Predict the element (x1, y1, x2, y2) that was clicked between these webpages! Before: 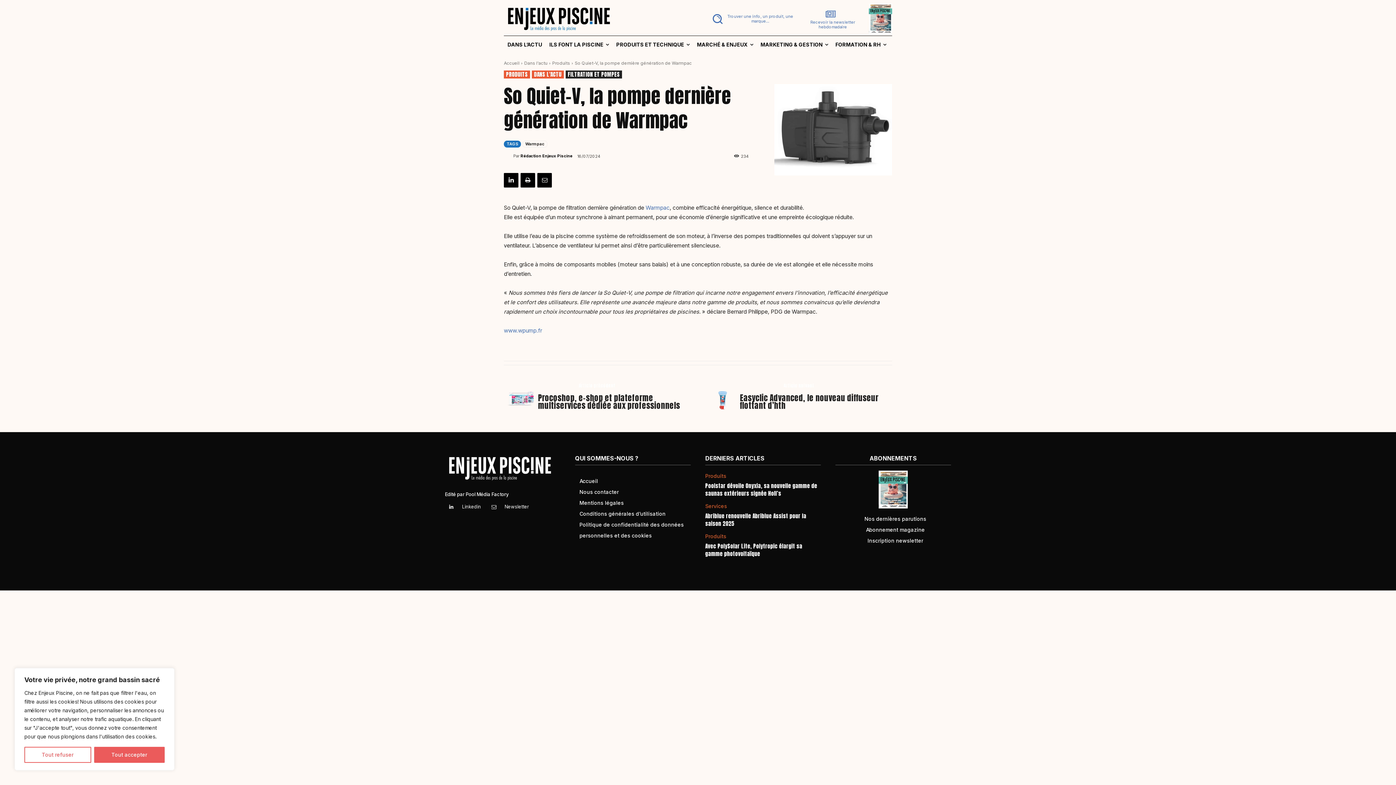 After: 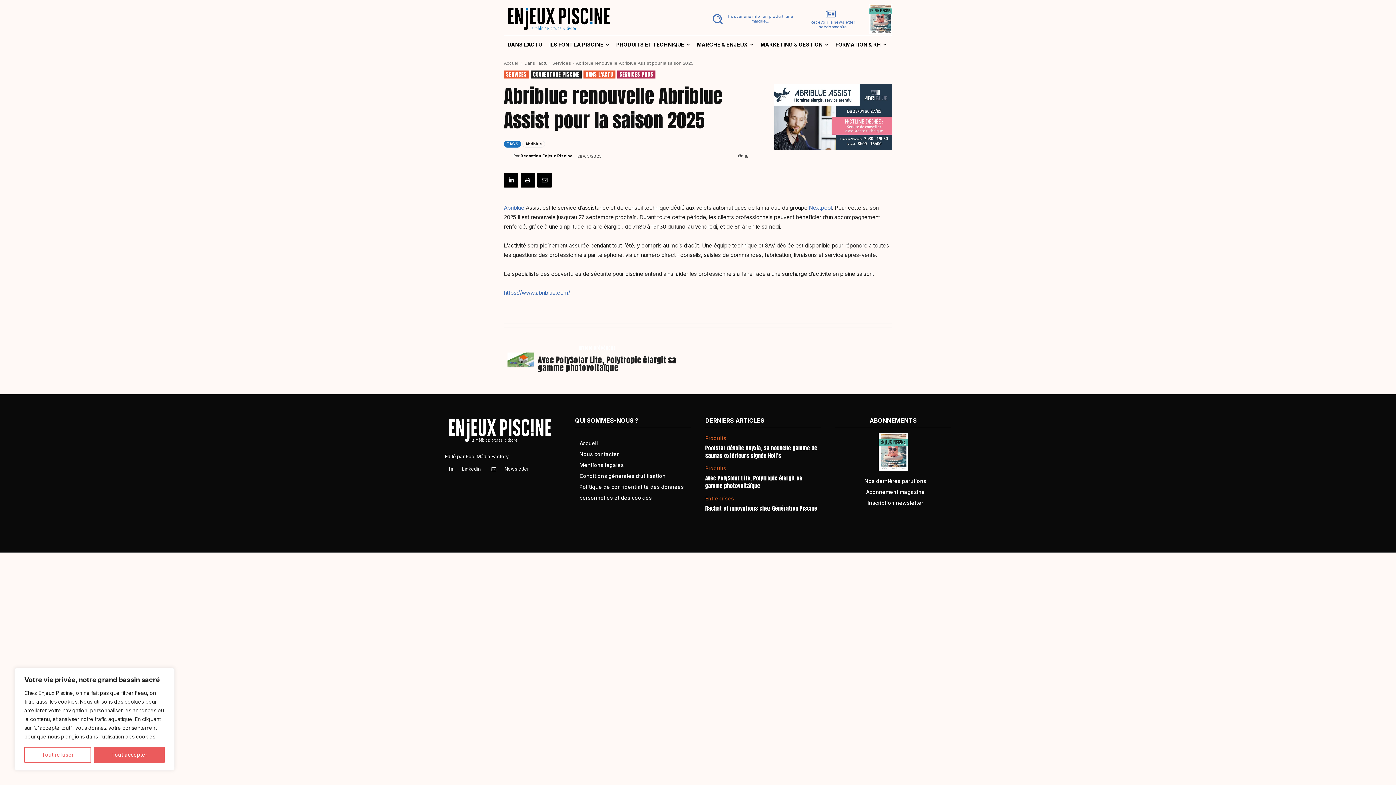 Action: bbox: (705, 511, 806, 527) label: Abriblue renouvelle Abriblue Assist pour la saison 2025